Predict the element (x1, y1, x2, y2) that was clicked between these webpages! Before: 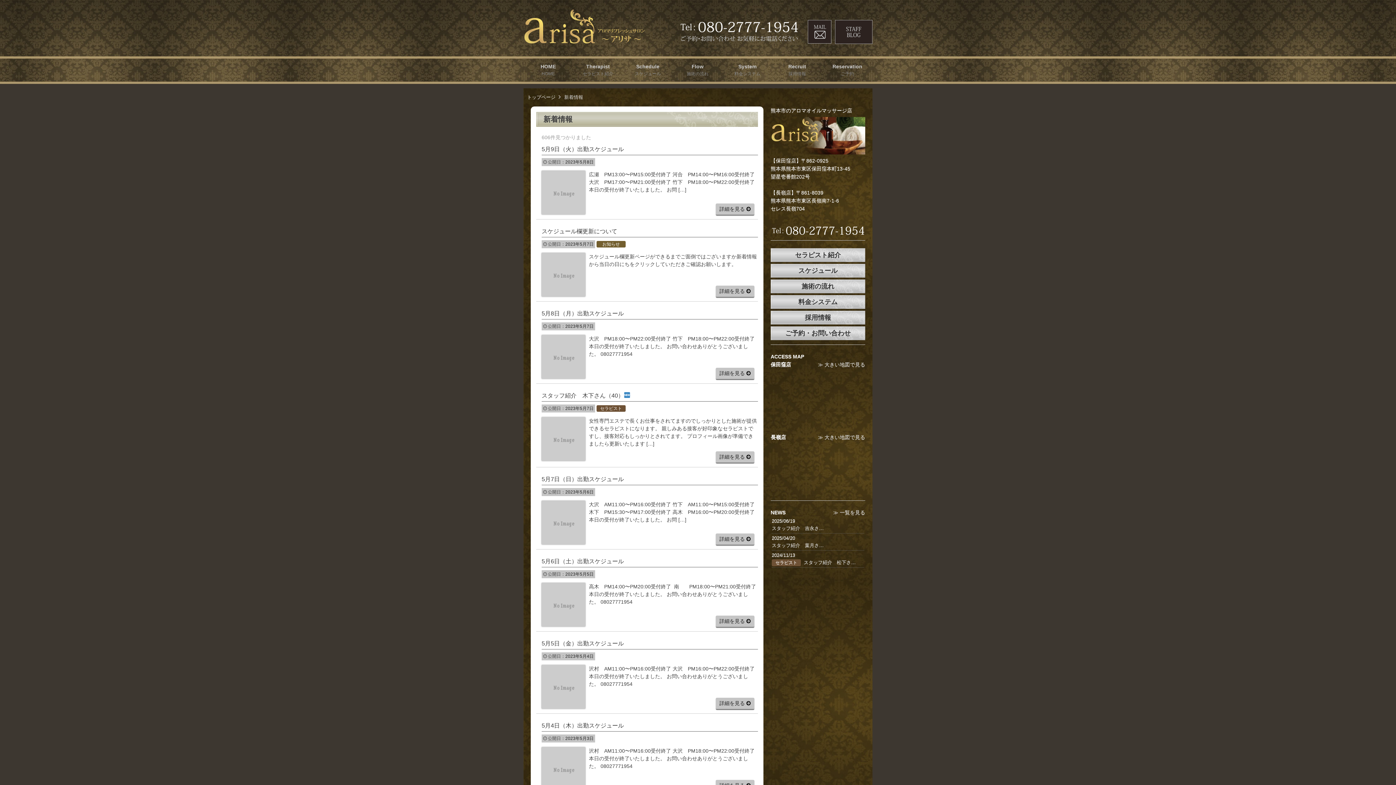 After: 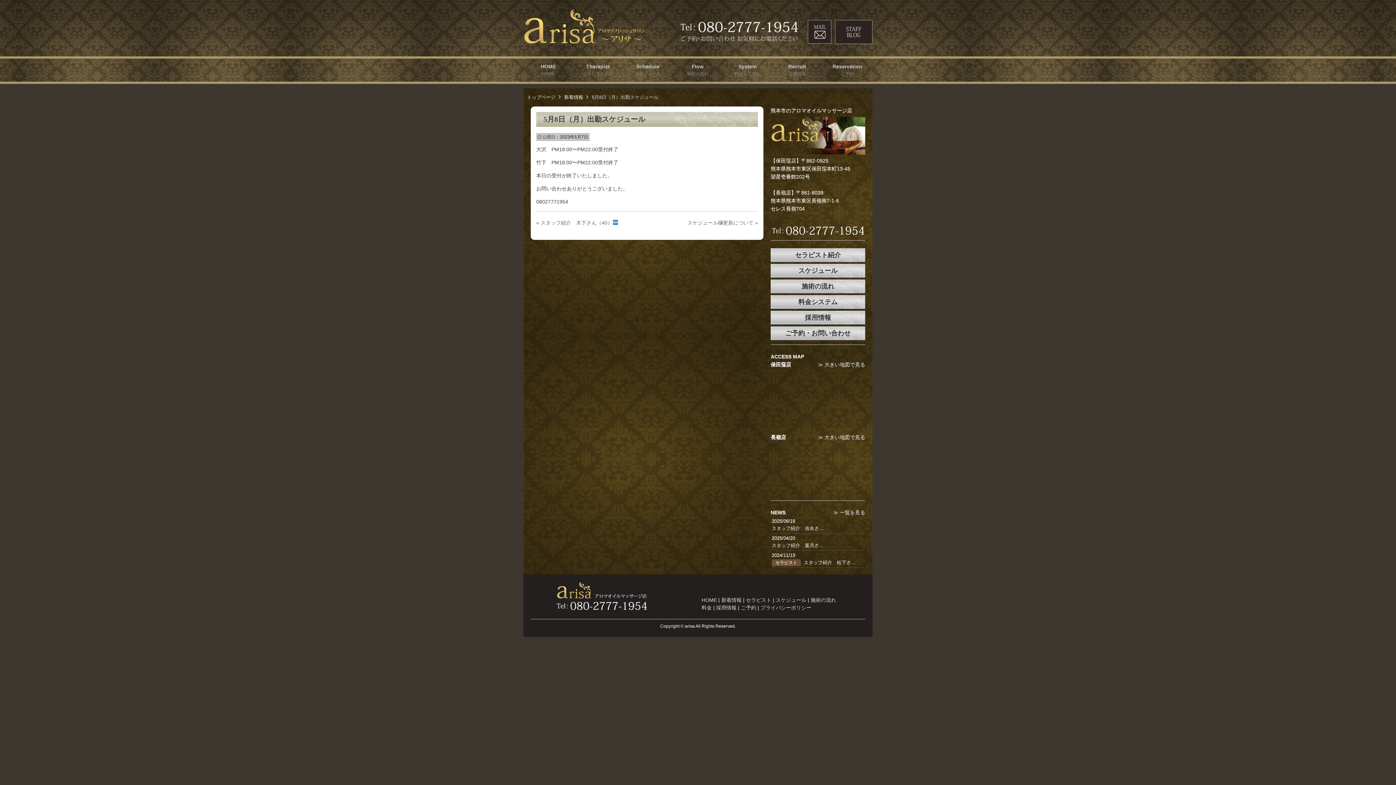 Action: label: 5月8日（月）出勤スケジュール bbox: (541, 310, 624, 316)